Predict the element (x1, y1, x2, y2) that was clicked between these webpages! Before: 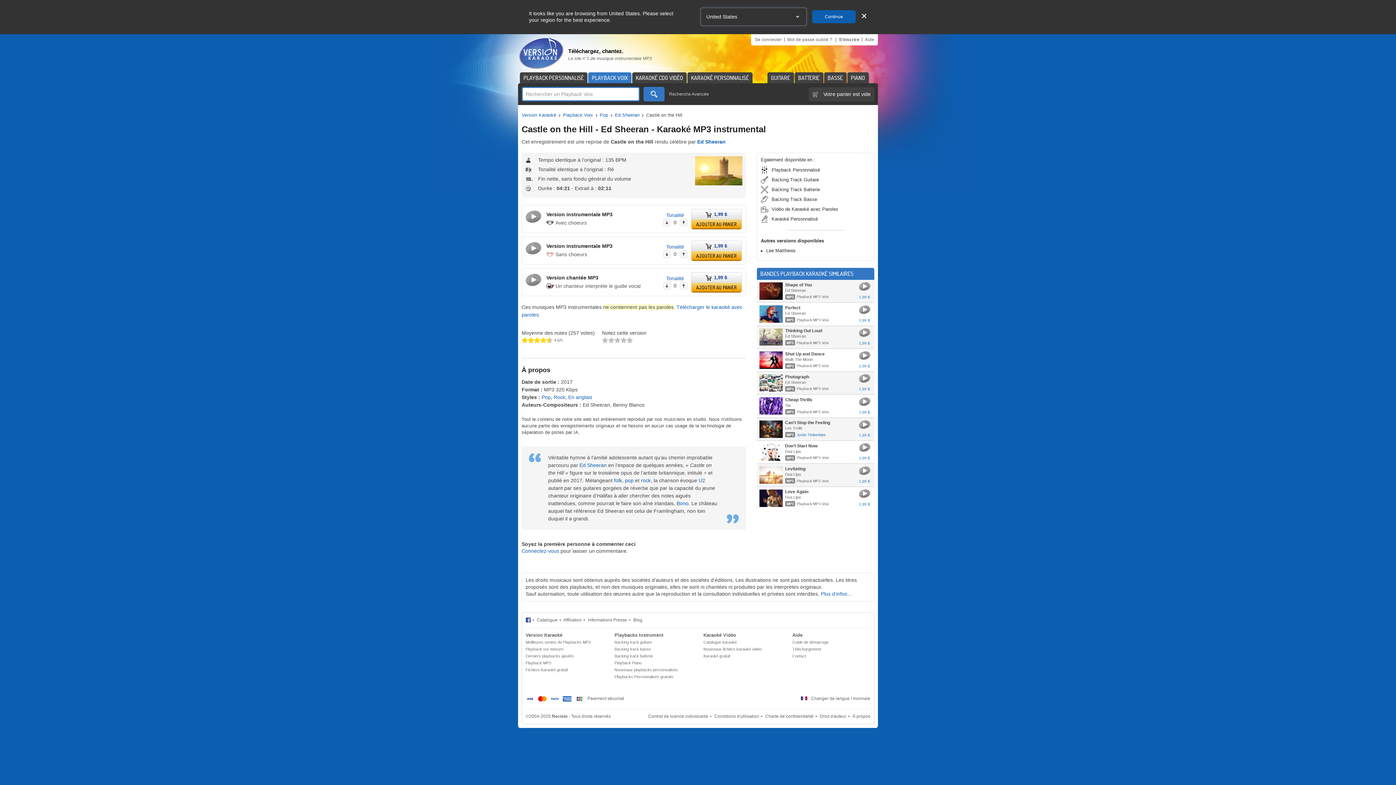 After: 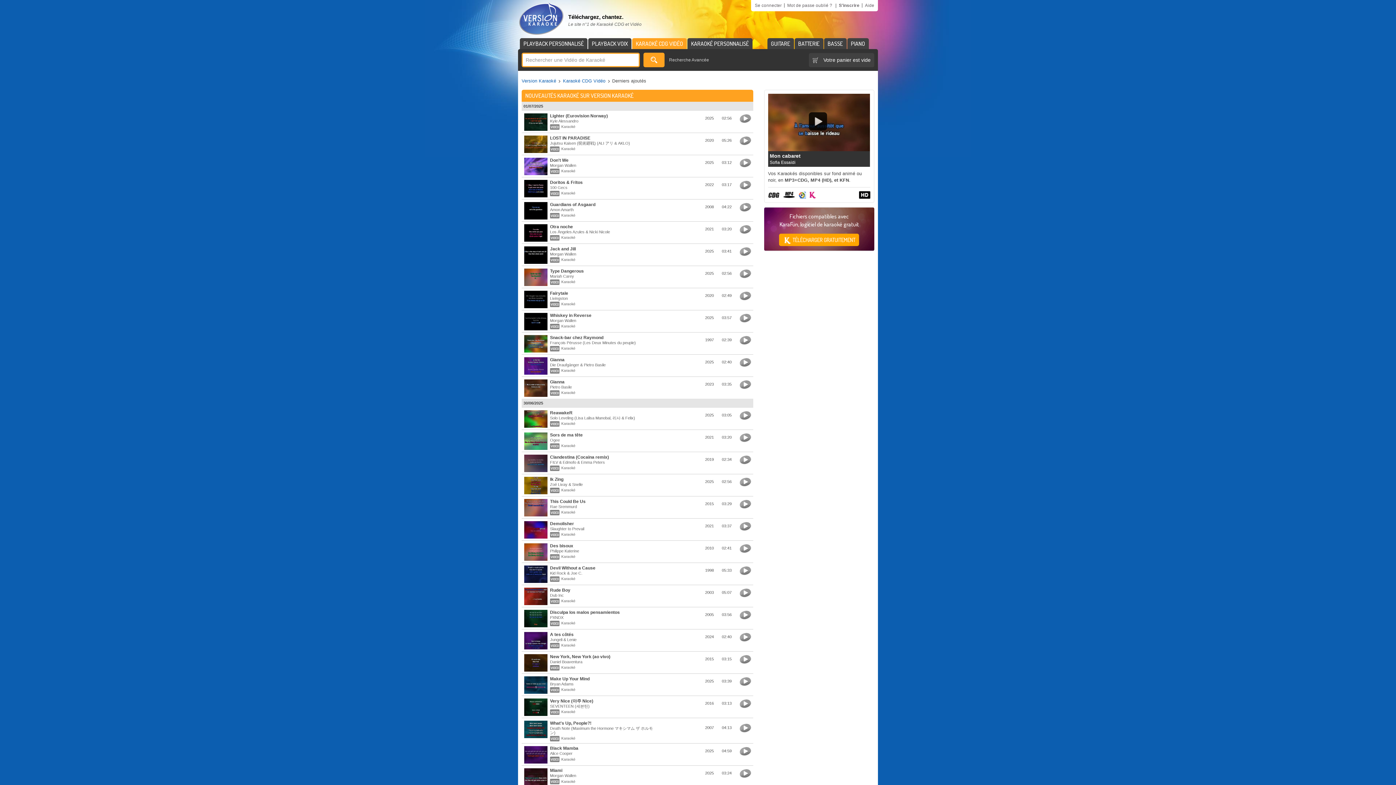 Action: label: Nouveaux fichiers karaoké vidéo bbox: (703, 646, 781, 653)